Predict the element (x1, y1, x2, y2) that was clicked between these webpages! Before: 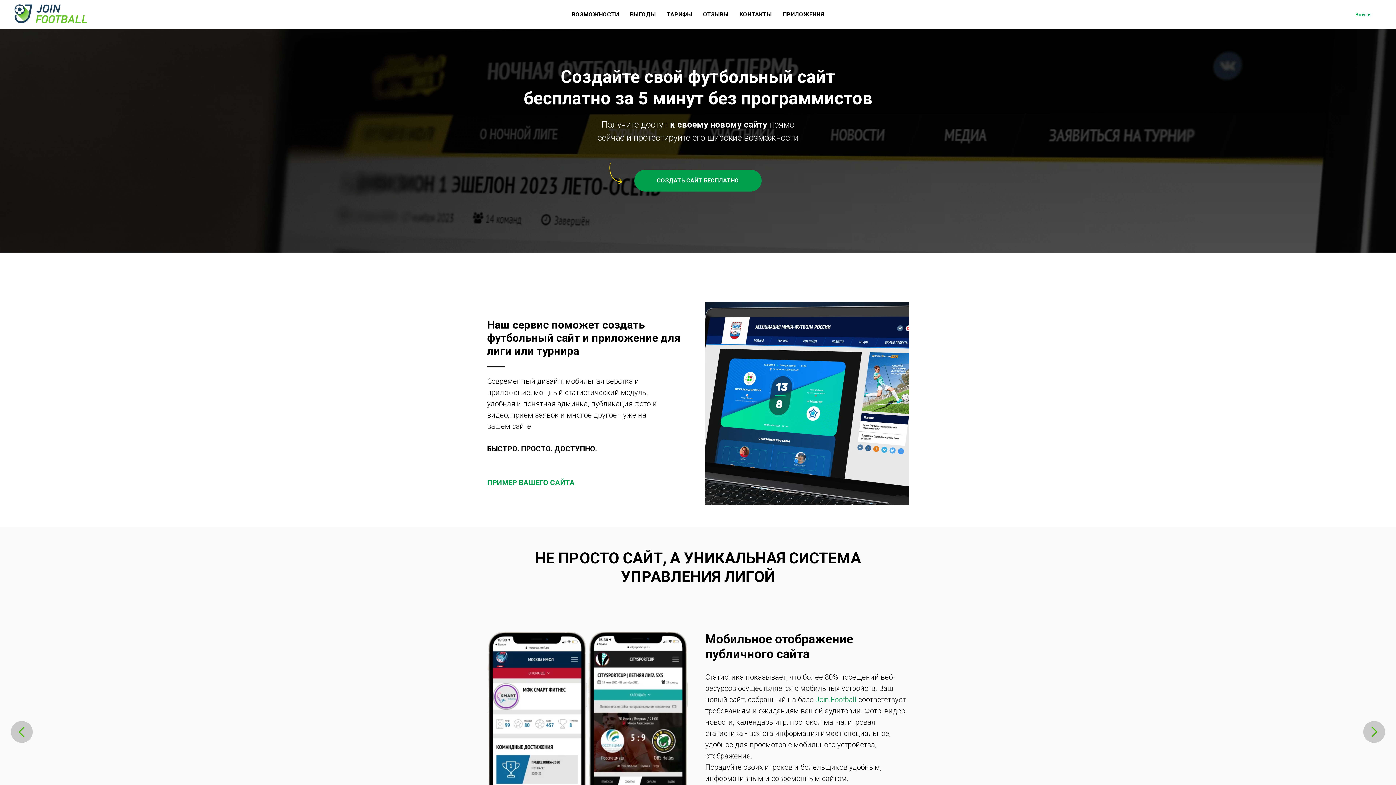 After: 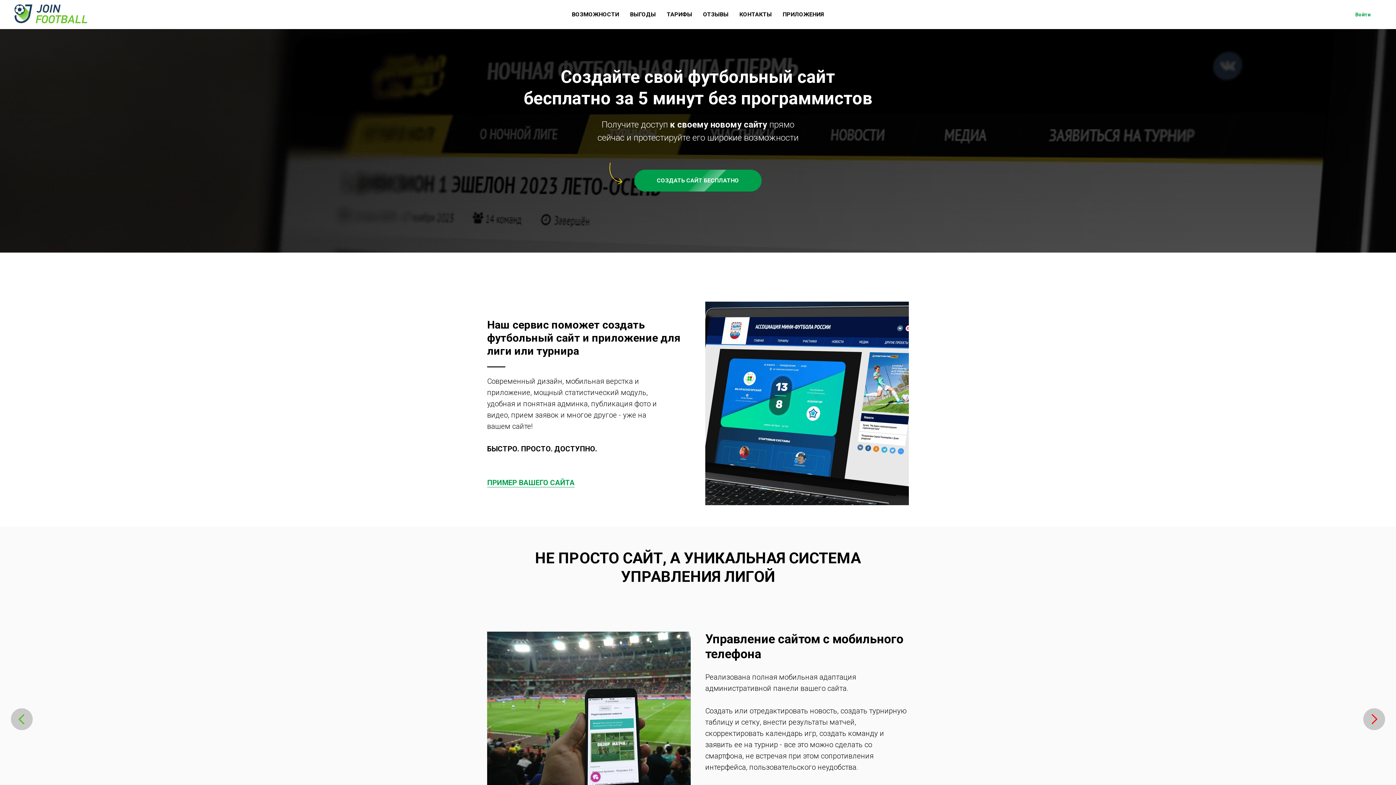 Action: label: Следующий слайд bbox: (1363, 721, 1385, 743)